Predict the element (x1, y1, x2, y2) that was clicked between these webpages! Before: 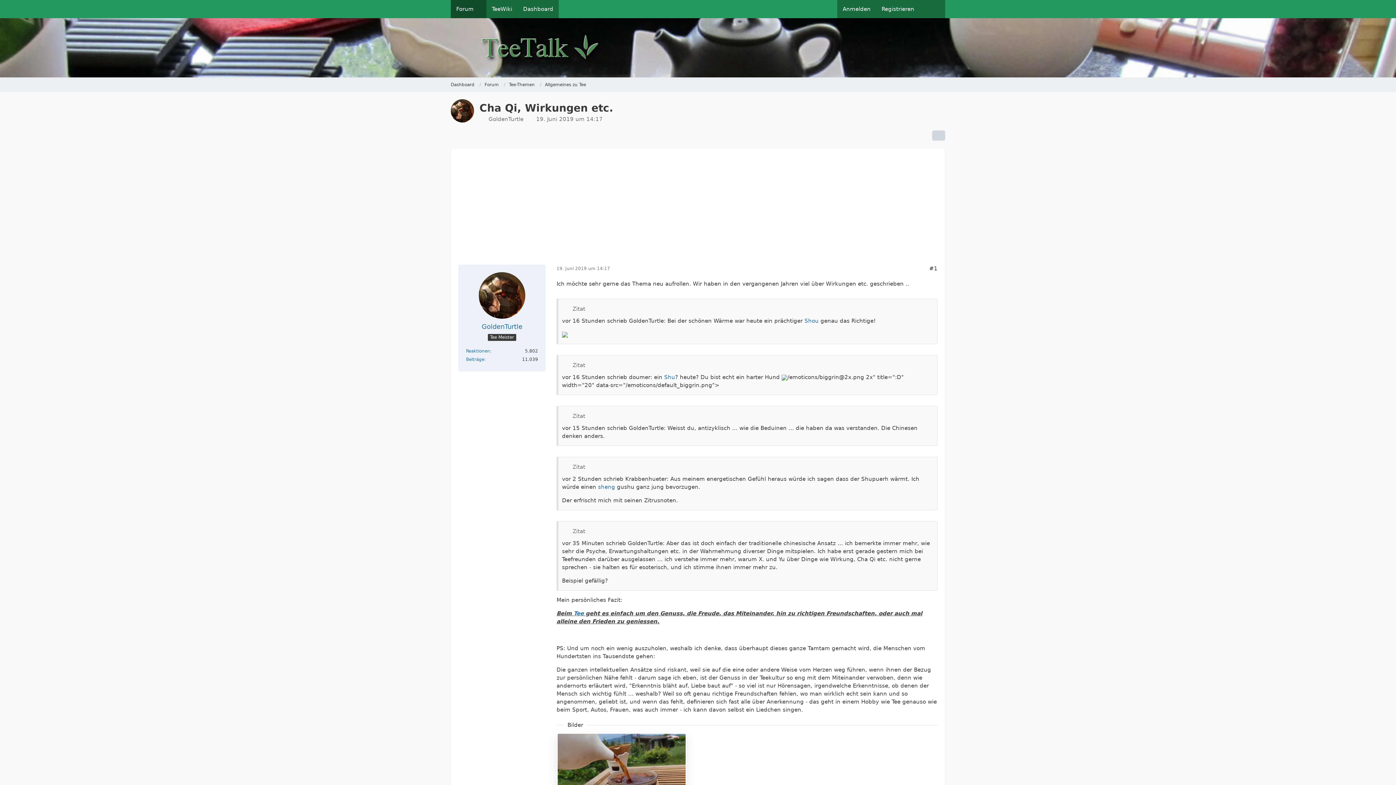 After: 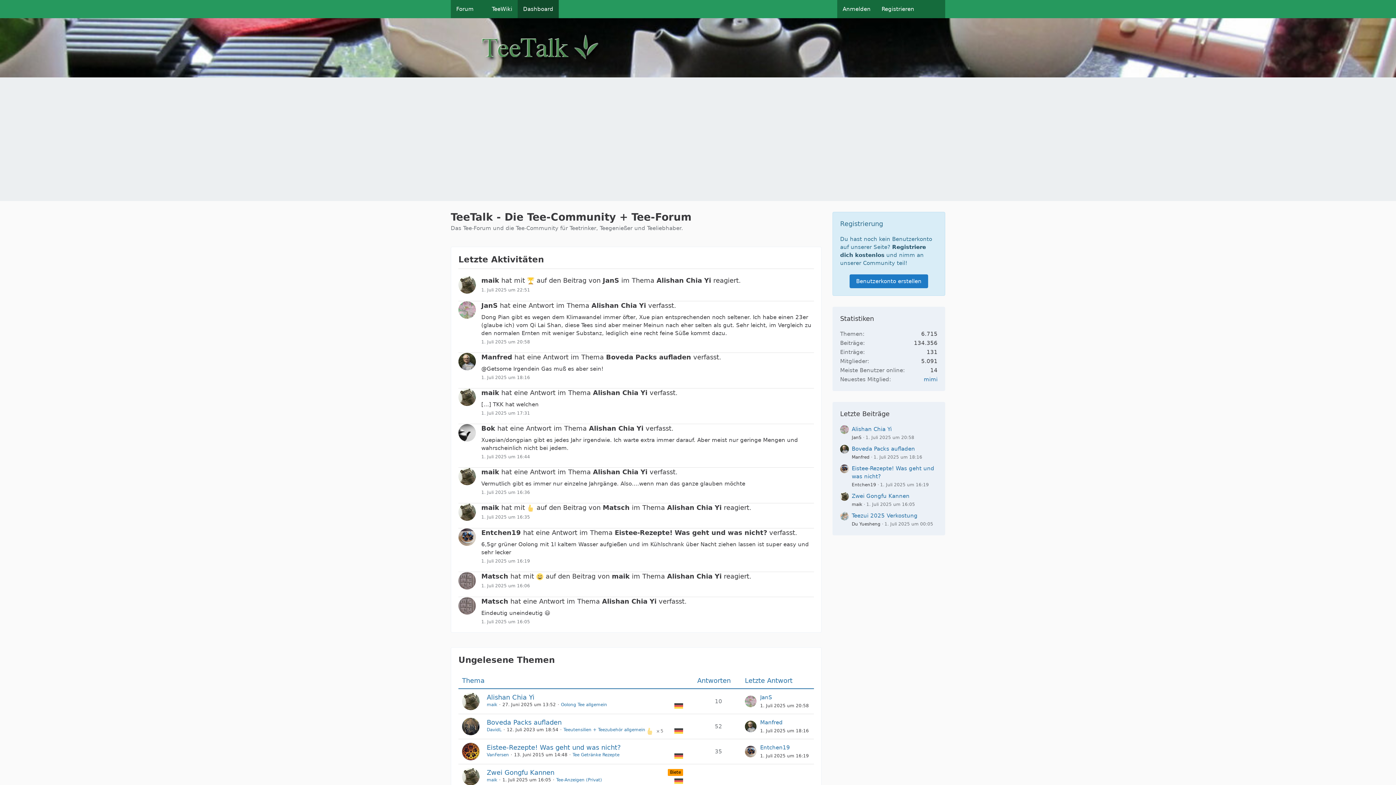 Action: label: Dashboard bbox: (450, 81, 474, 87)